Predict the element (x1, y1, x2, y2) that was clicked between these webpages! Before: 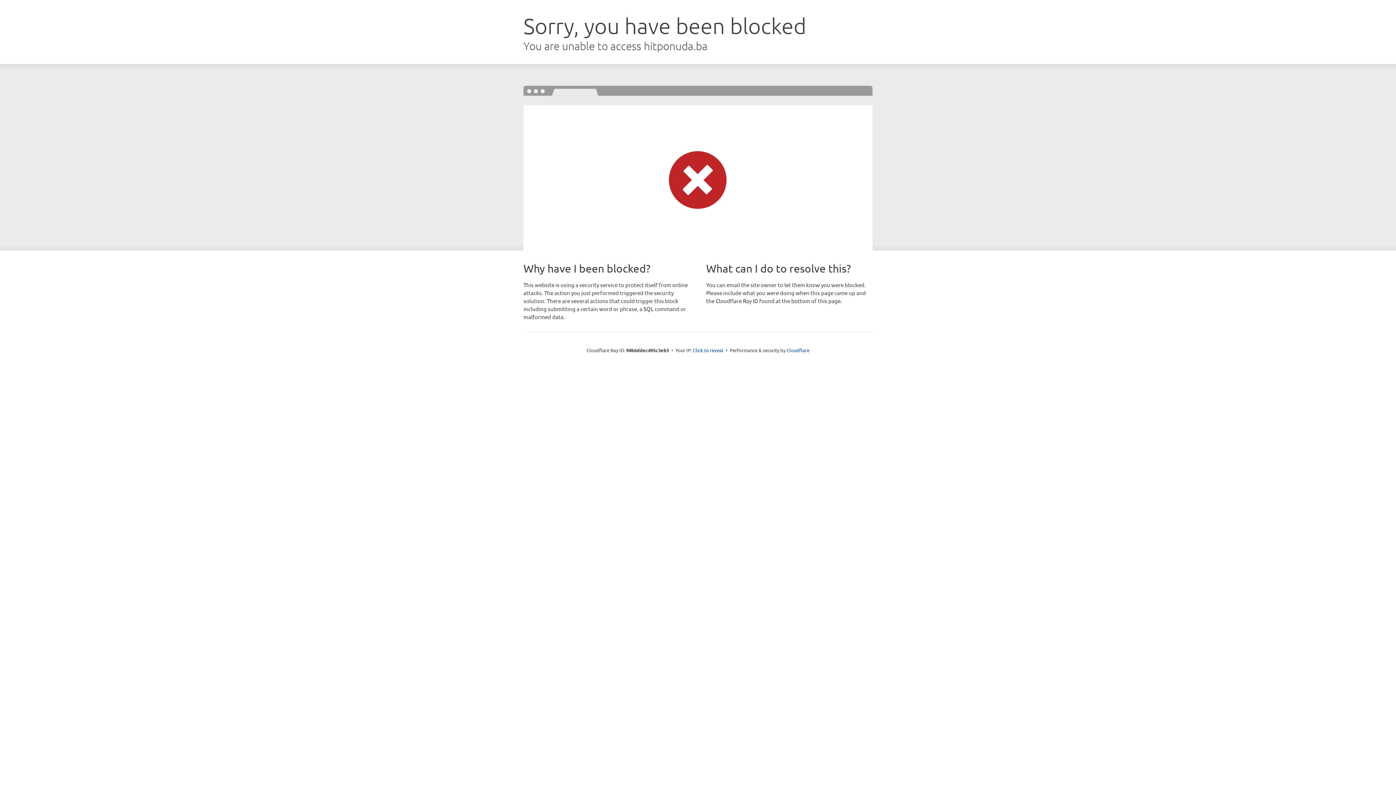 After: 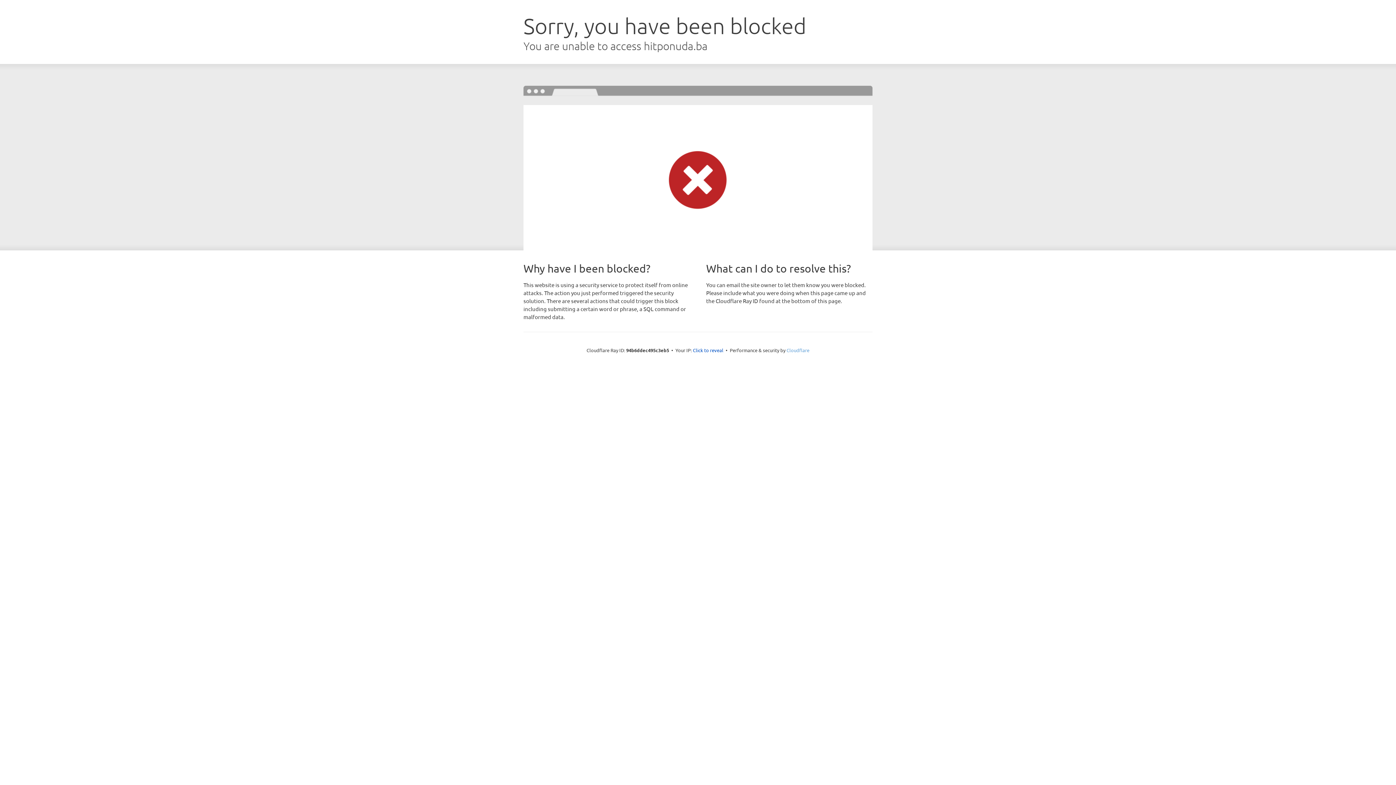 Action: label: Cloudflare bbox: (786, 347, 809, 353)